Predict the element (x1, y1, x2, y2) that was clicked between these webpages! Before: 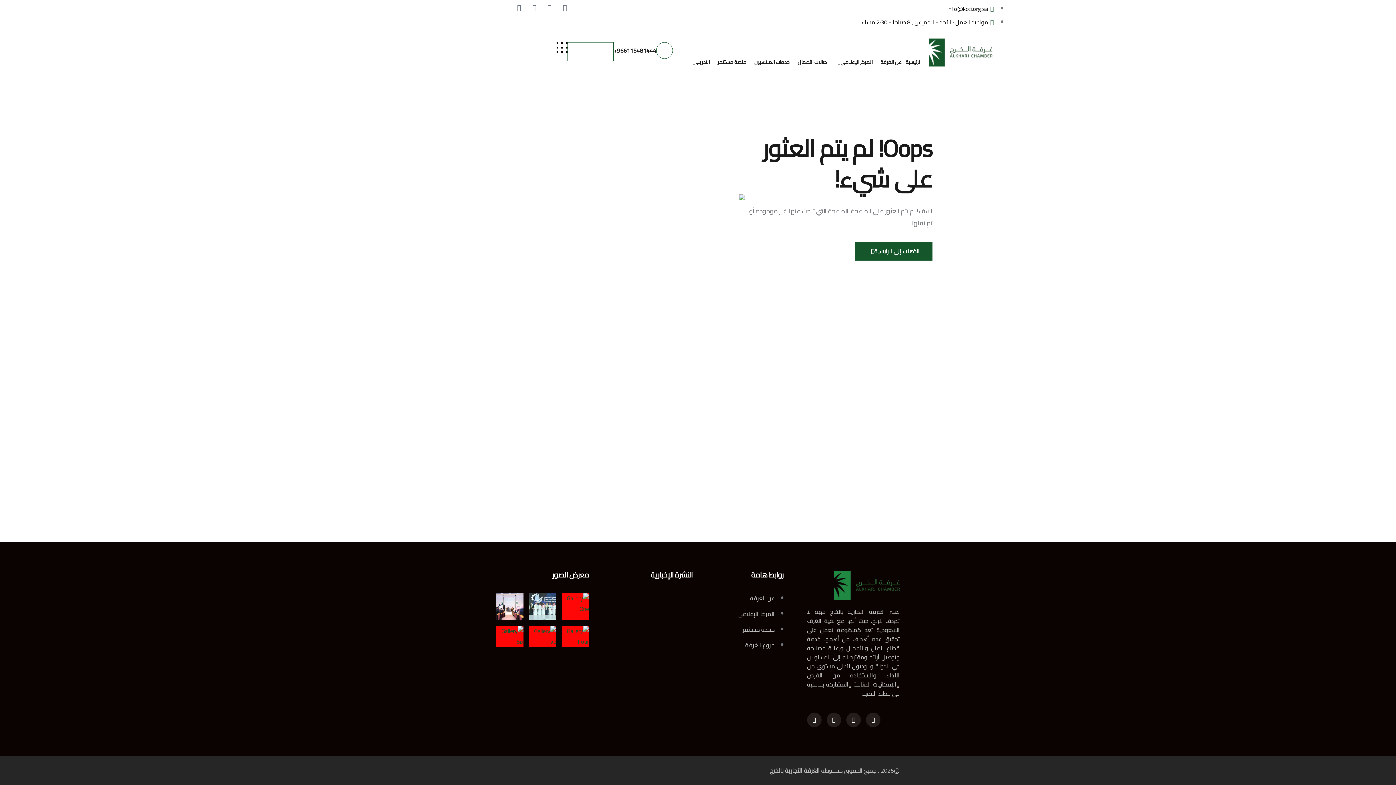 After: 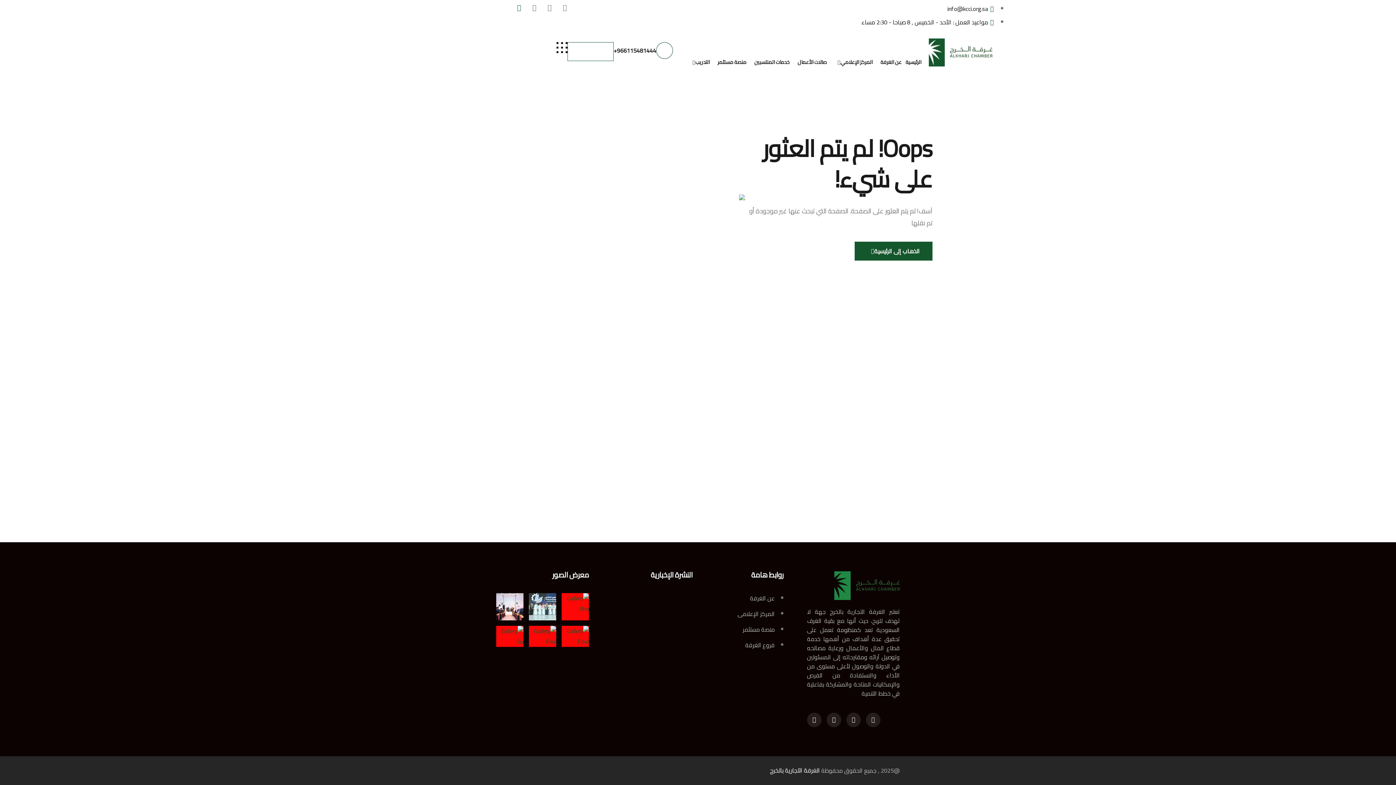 Action: label: Snapchat bbox: (516, 4, 522, 10)